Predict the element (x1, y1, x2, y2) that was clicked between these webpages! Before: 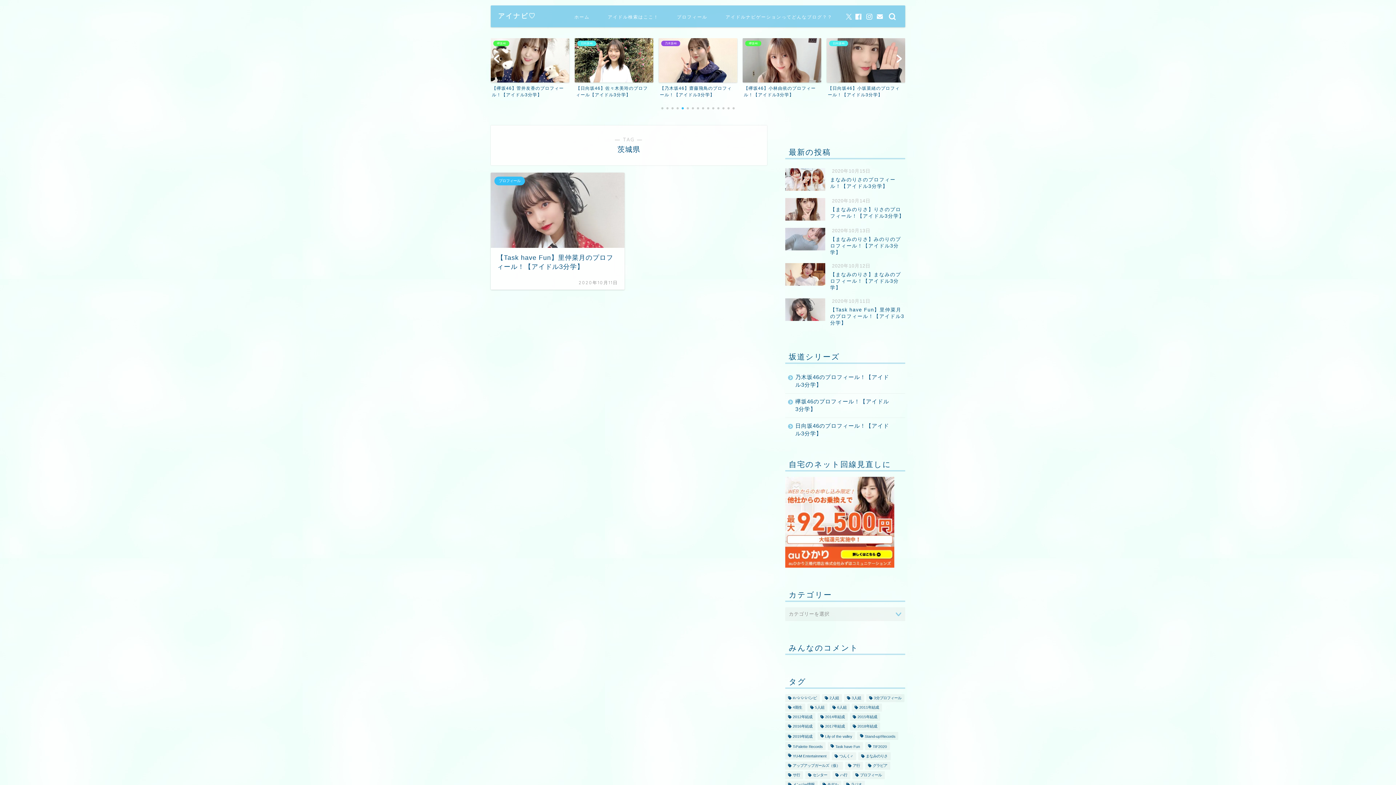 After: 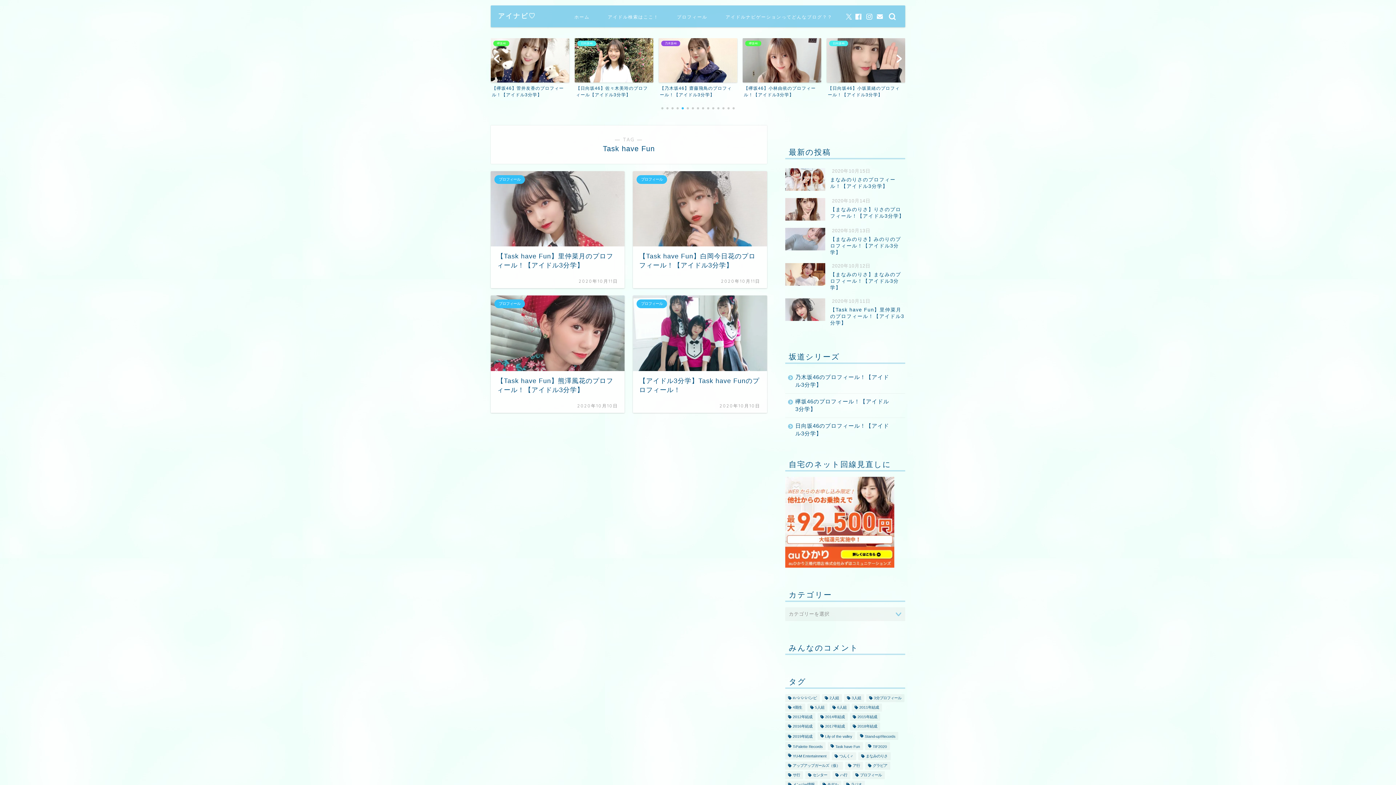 Action: label: Task have Fun (4個の項目) bbox: (827, 742, 863, 750)